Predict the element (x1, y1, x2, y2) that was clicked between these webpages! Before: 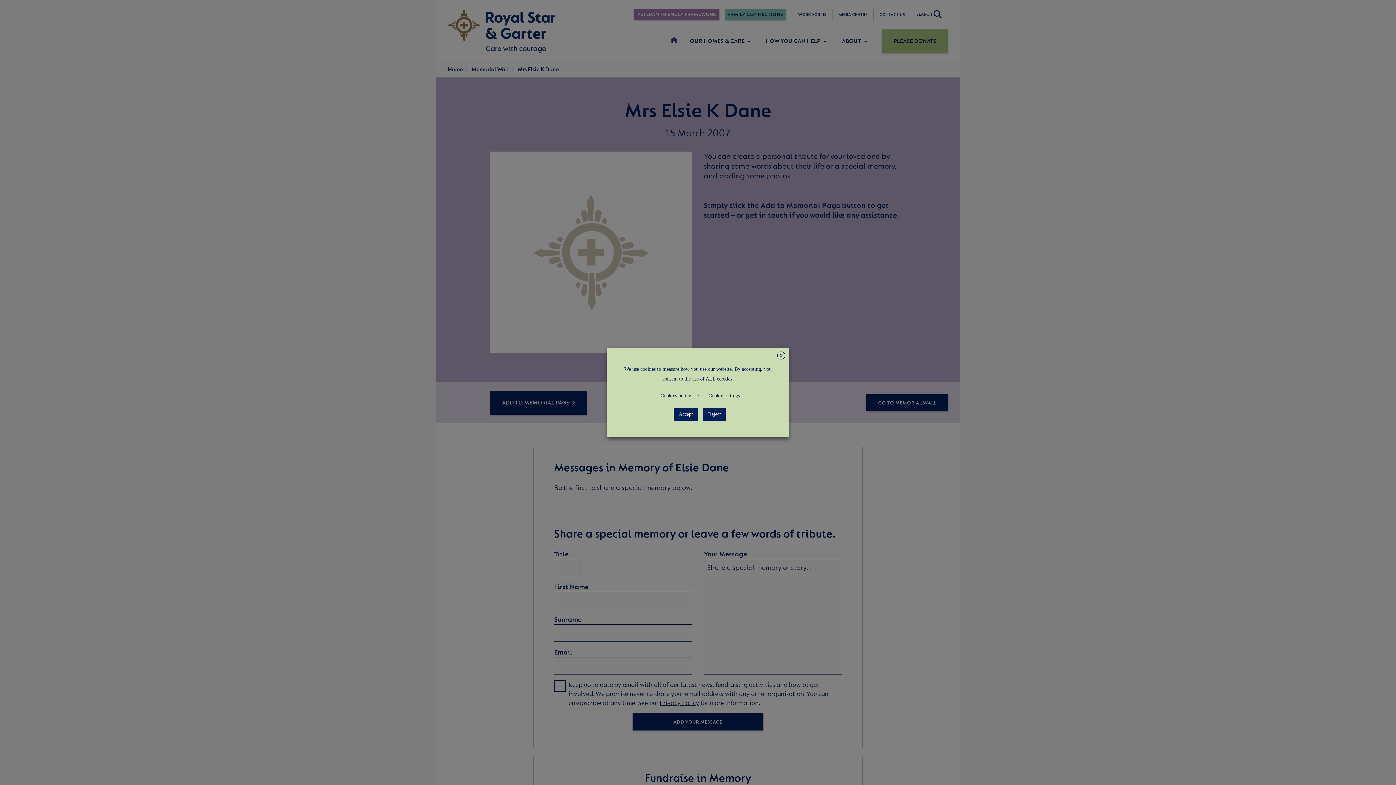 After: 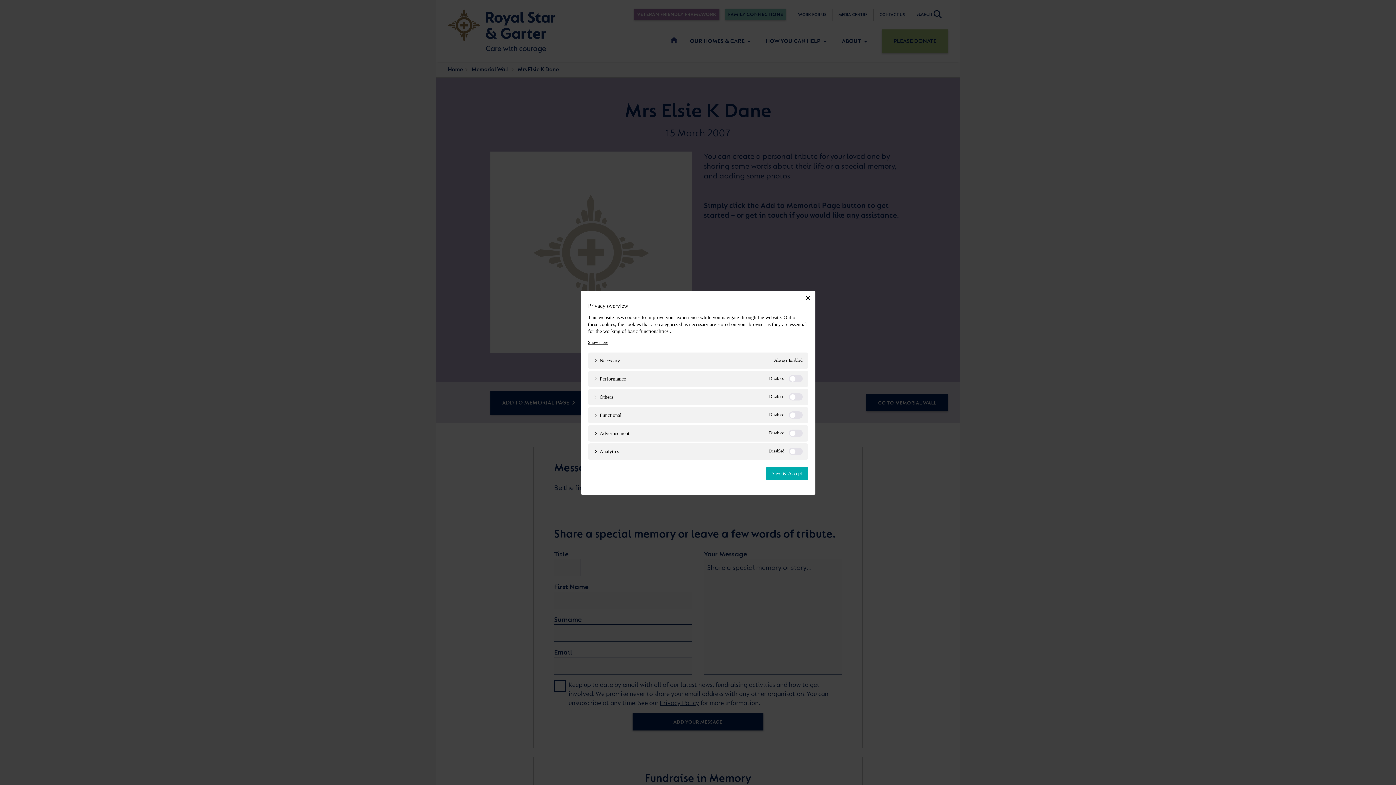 Action: label: Cookie settings bbox: (704, 390, 744, 401)